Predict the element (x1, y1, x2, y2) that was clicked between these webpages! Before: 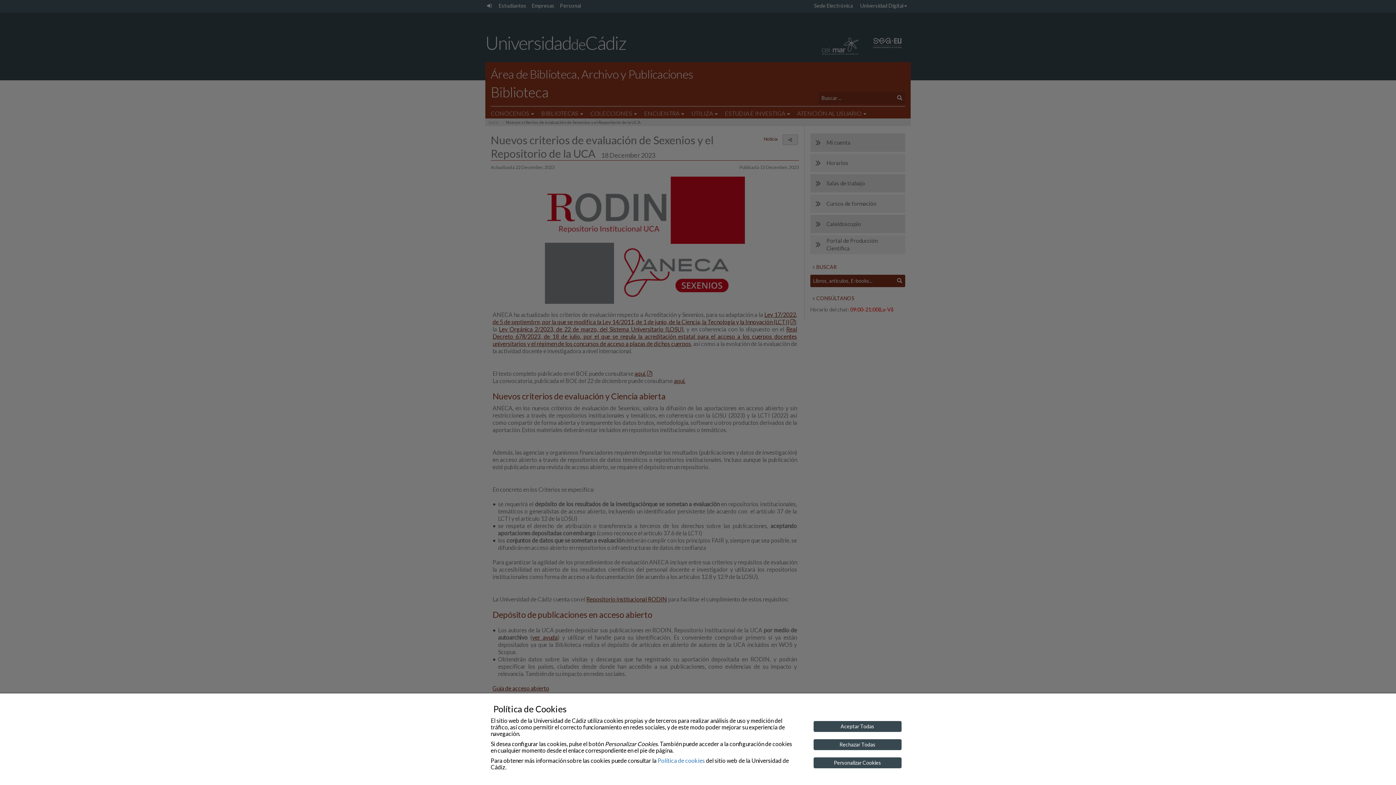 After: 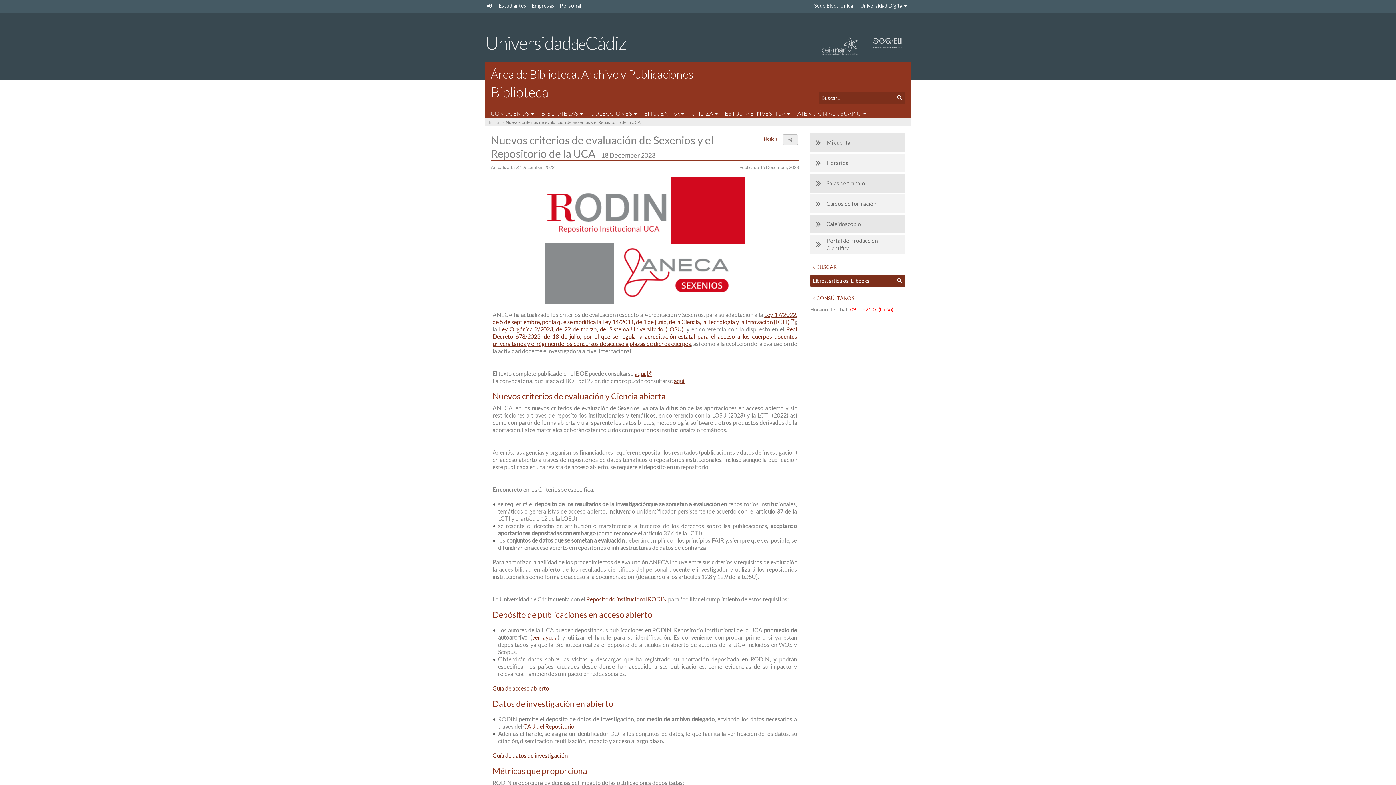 Action: bbox: (813, 739, 901, 750) label: Rechazar Todas